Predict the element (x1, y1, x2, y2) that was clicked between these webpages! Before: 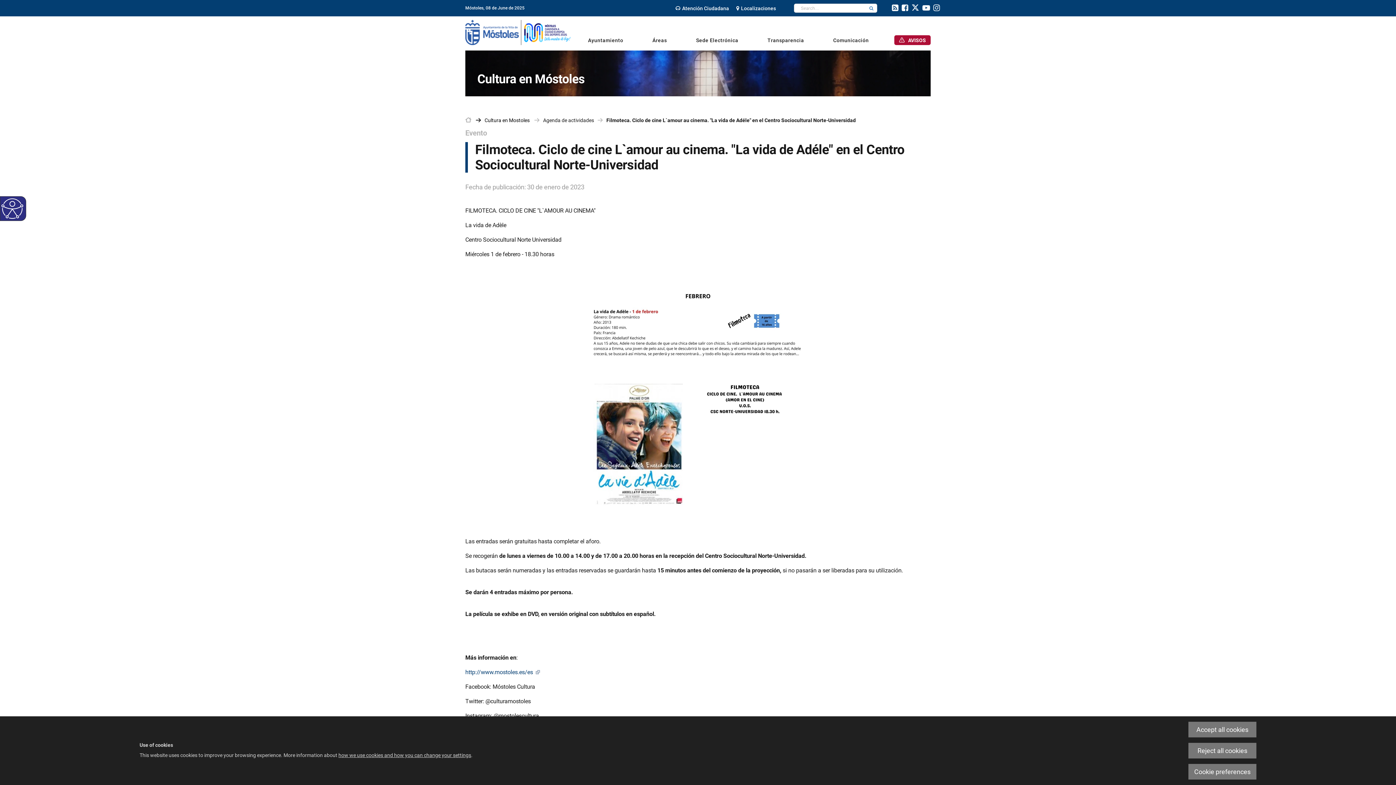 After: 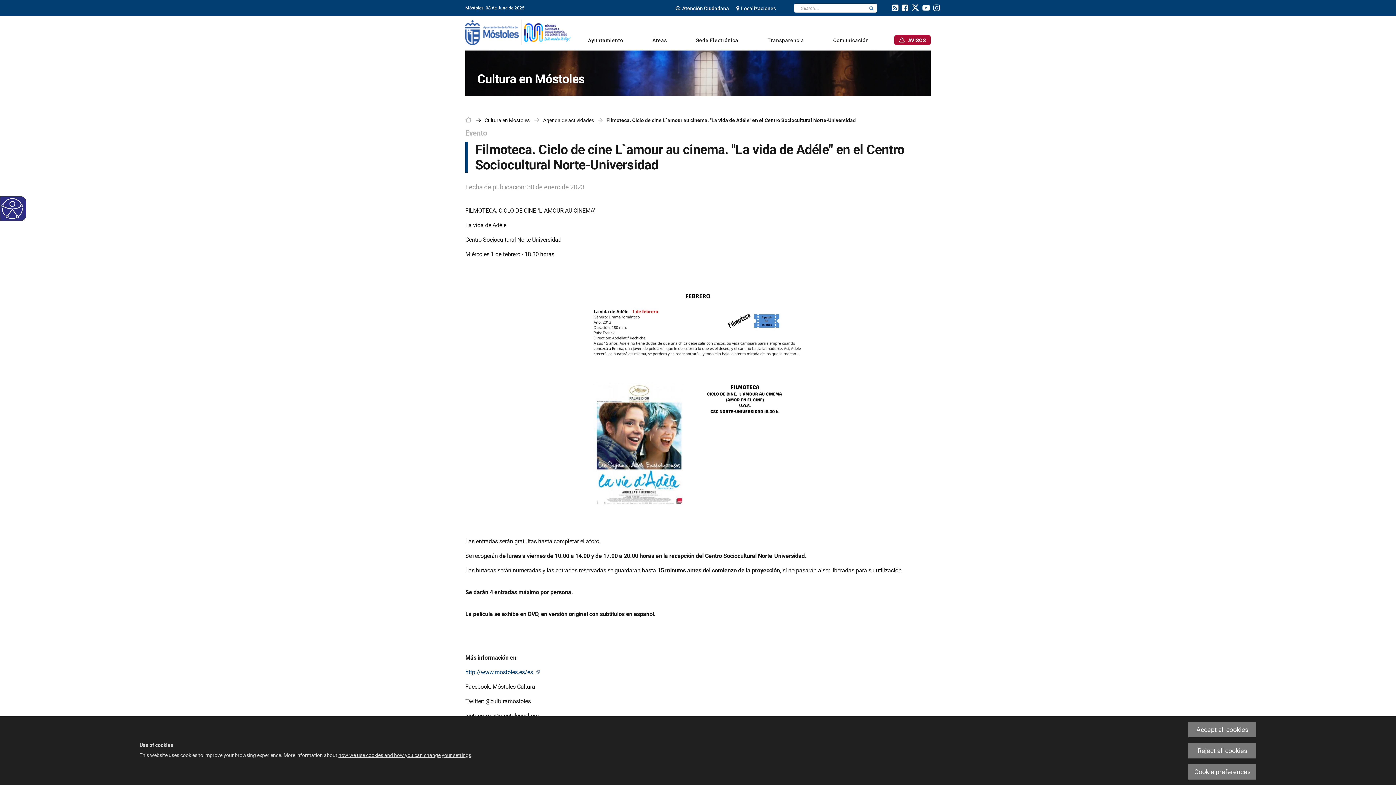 Action: label: Filmoteca. Ciclo de cine L`amour au cinema. "La vida de Adéle" en el Centro Sociocultural Norte-Universidad bbox: (606, 117, 856, 123)